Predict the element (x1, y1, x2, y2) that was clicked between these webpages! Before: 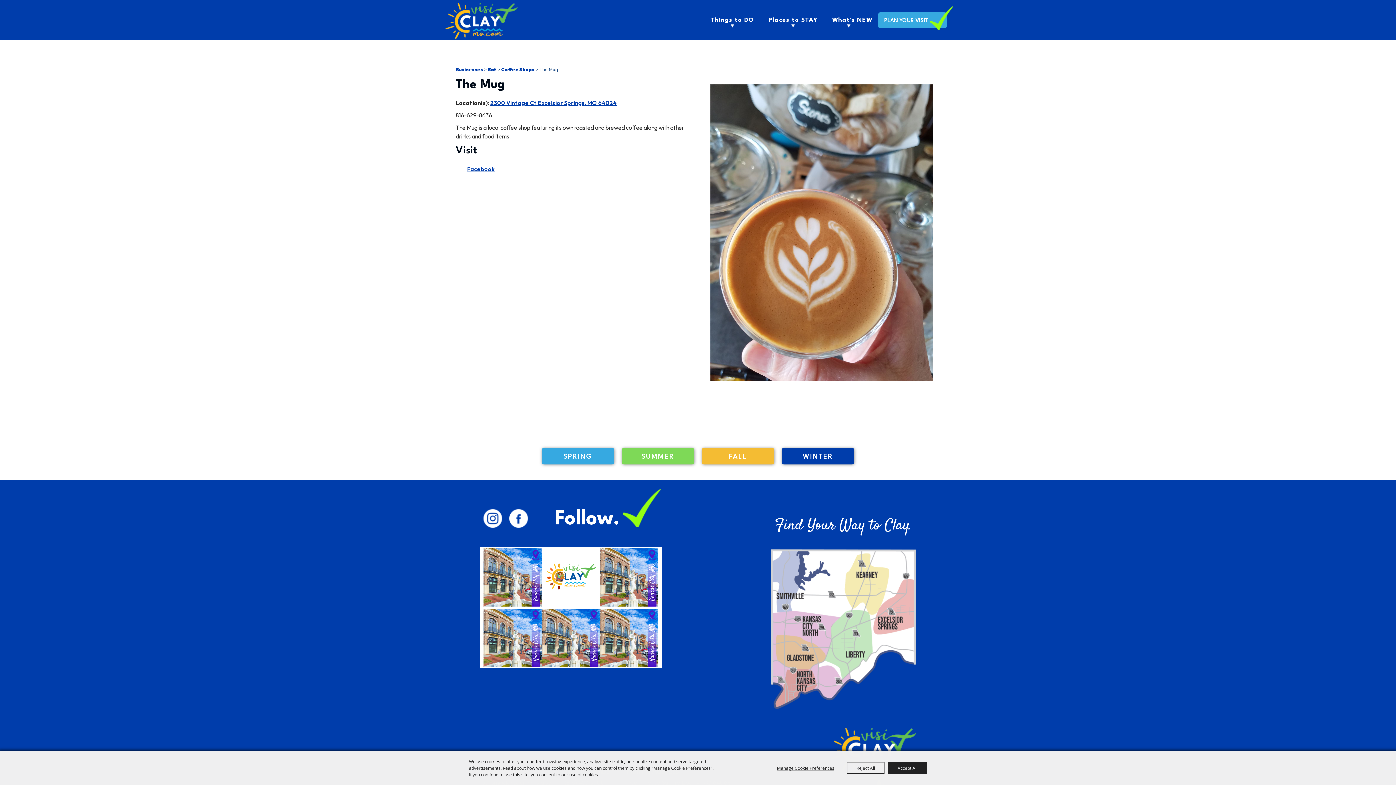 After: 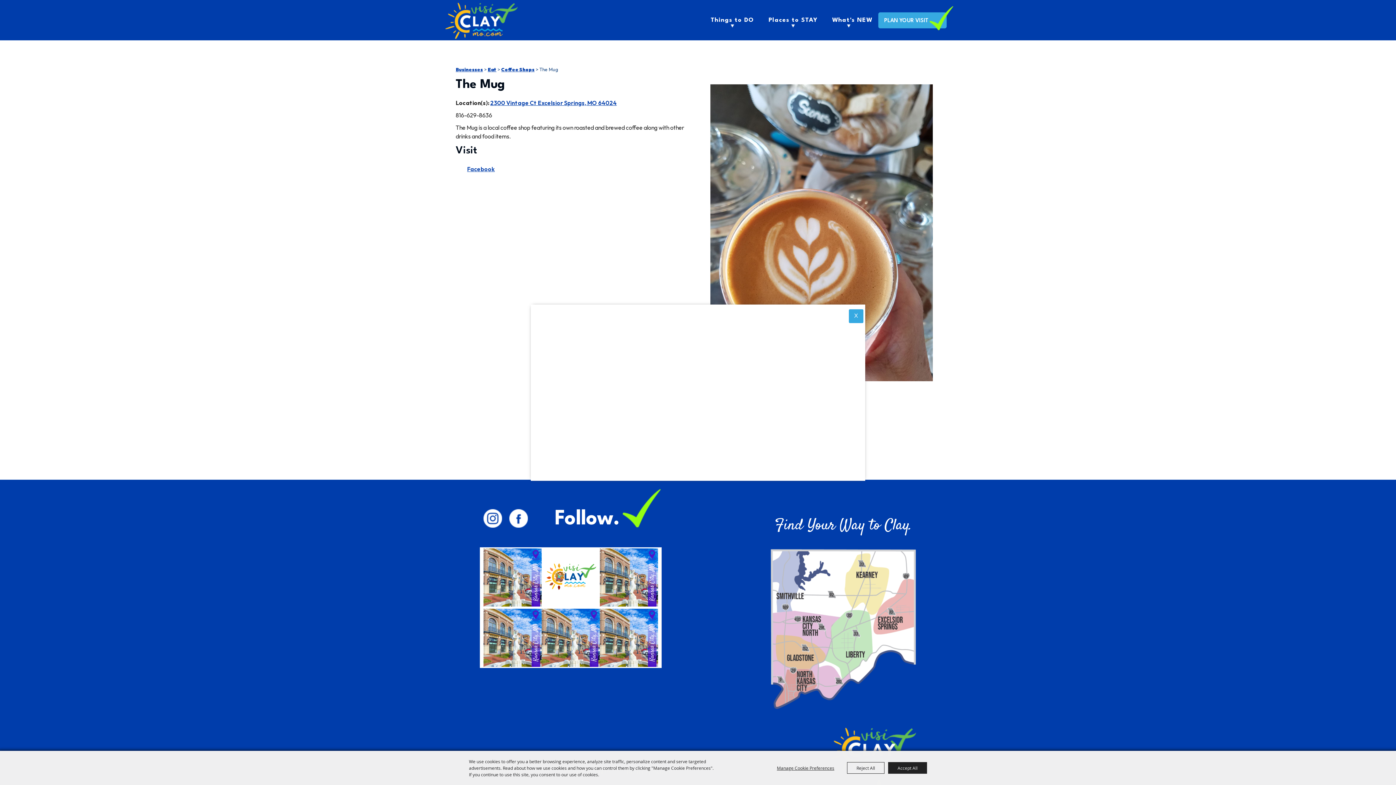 Action: label: 2300 Vintage Ct Excelsior Springs, MO 64024 bbox: (490, 99, 616, 106)